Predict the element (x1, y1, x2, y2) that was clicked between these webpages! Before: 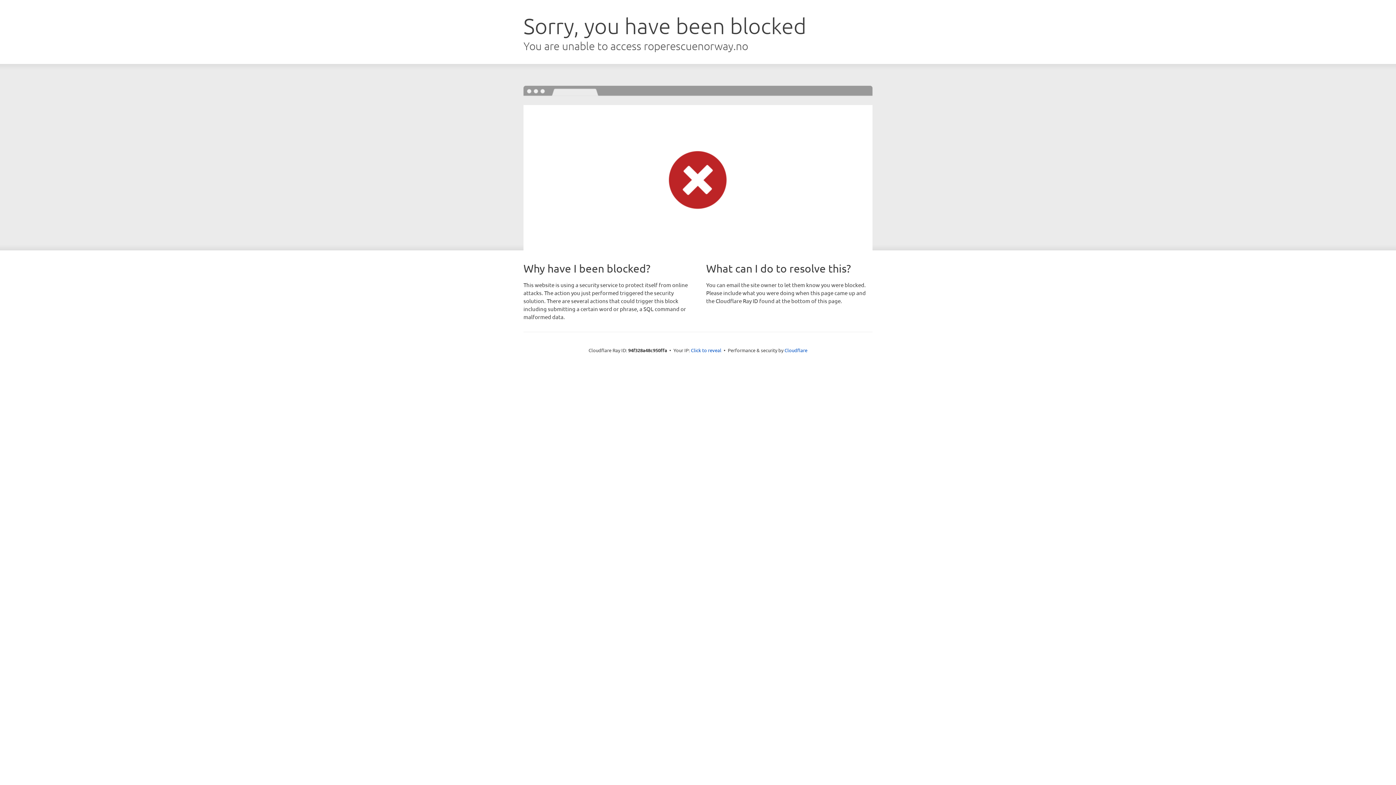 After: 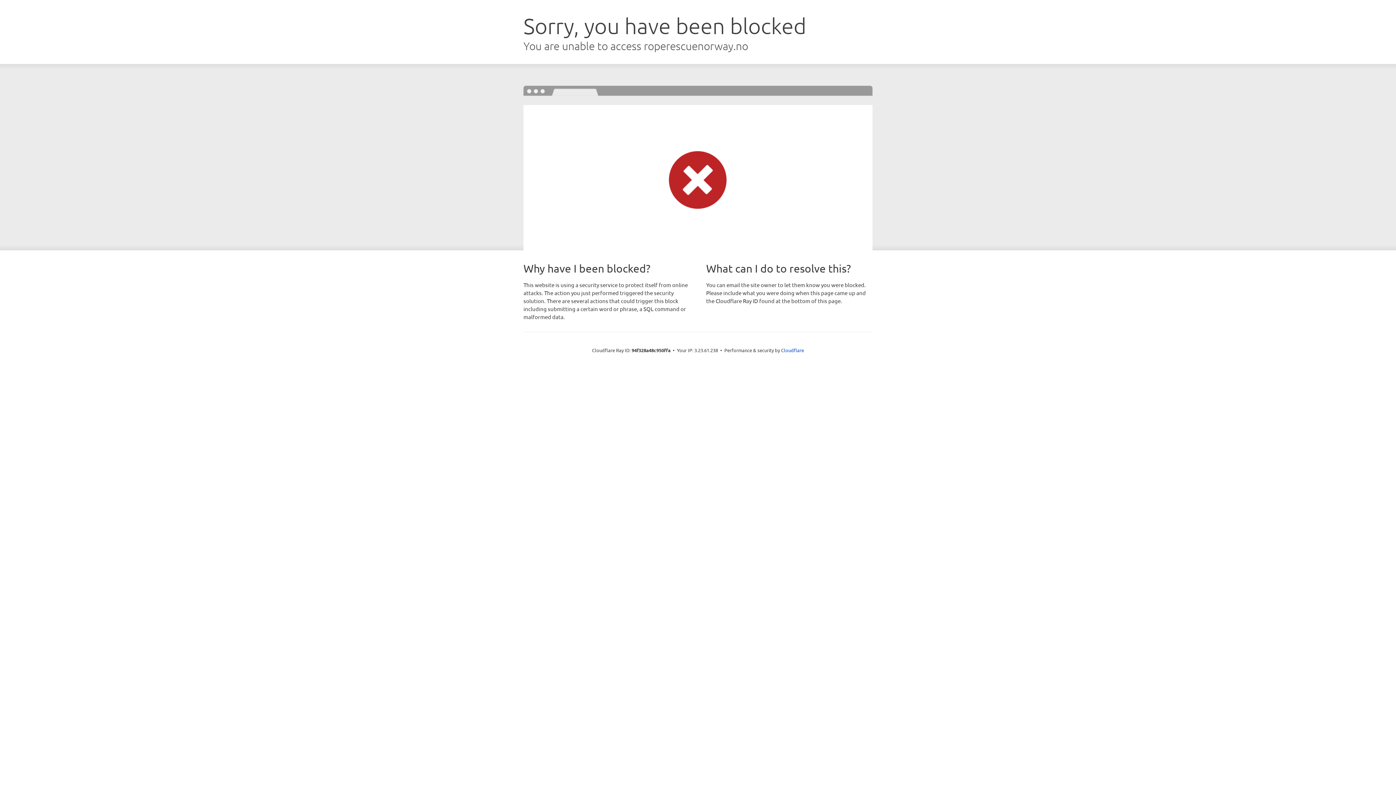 Action: label: Click to reveal bbox: (691, 346, 721, 353)